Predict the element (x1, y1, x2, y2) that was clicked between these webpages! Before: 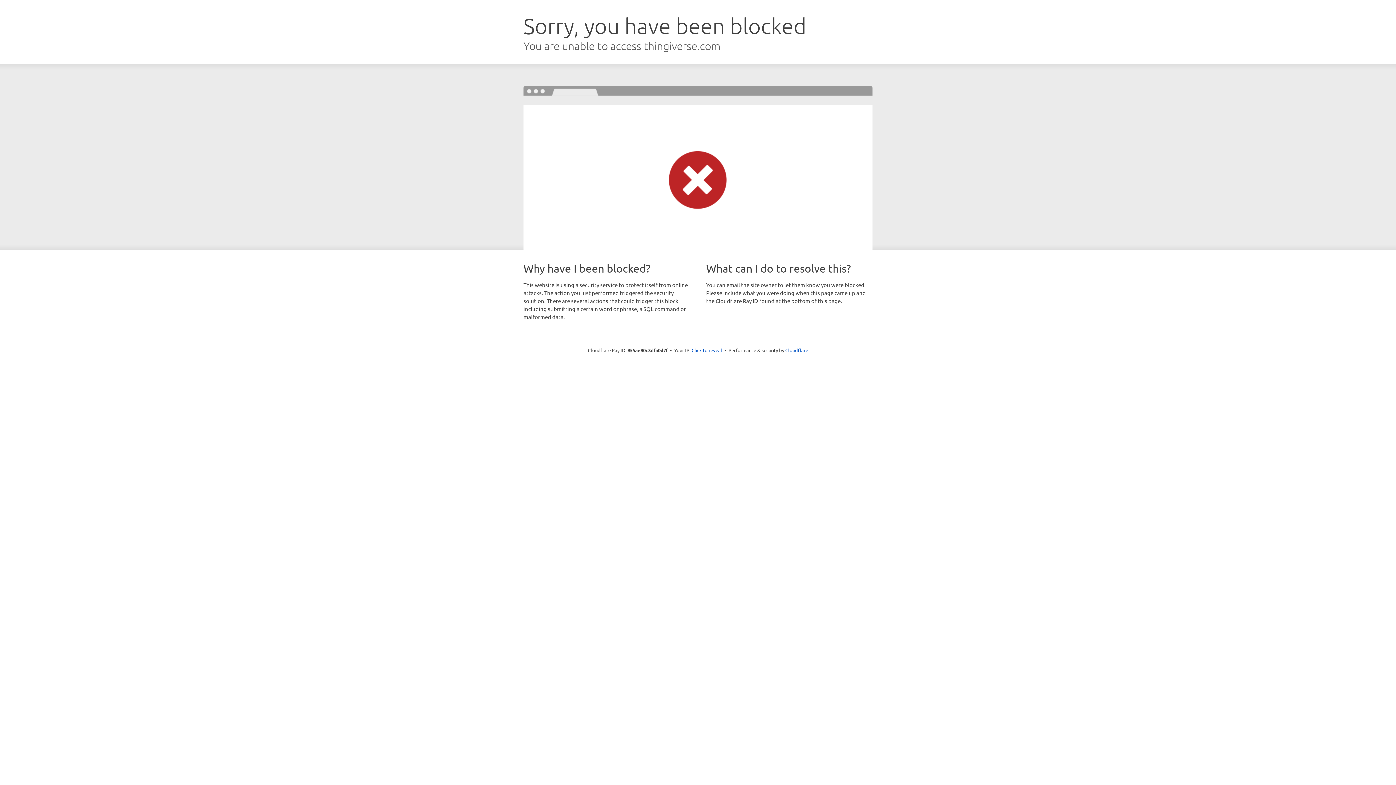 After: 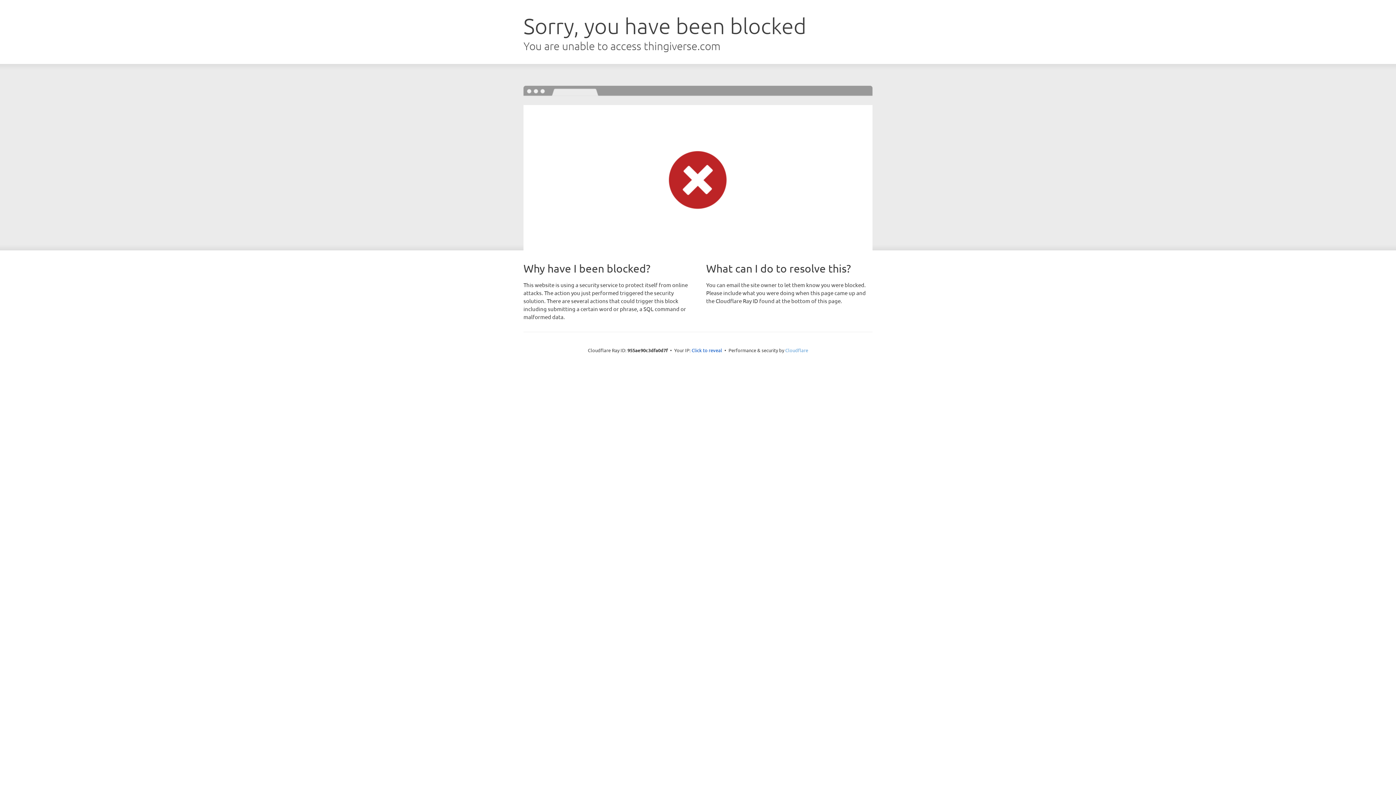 Action: label: Cloudflare bbox: (785, 347, 808, 353)